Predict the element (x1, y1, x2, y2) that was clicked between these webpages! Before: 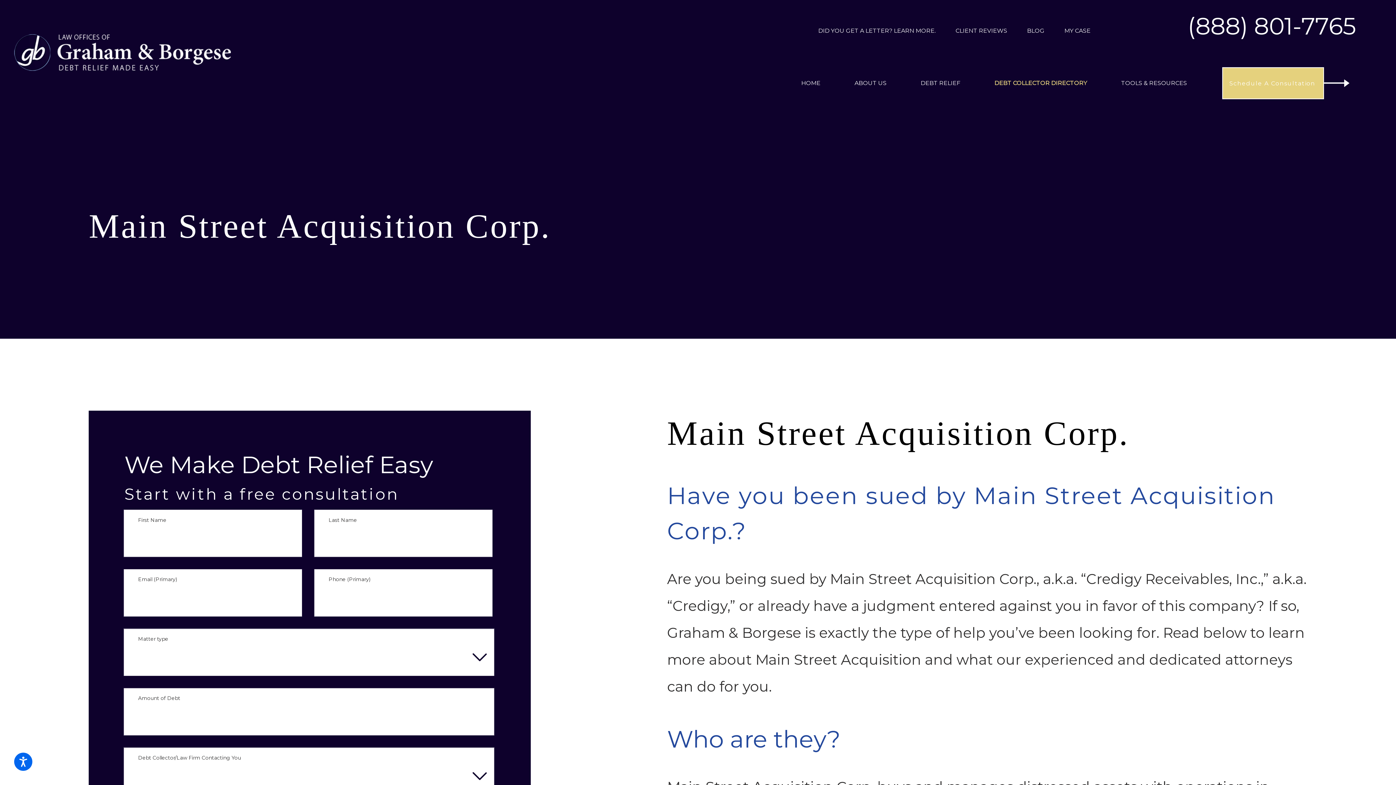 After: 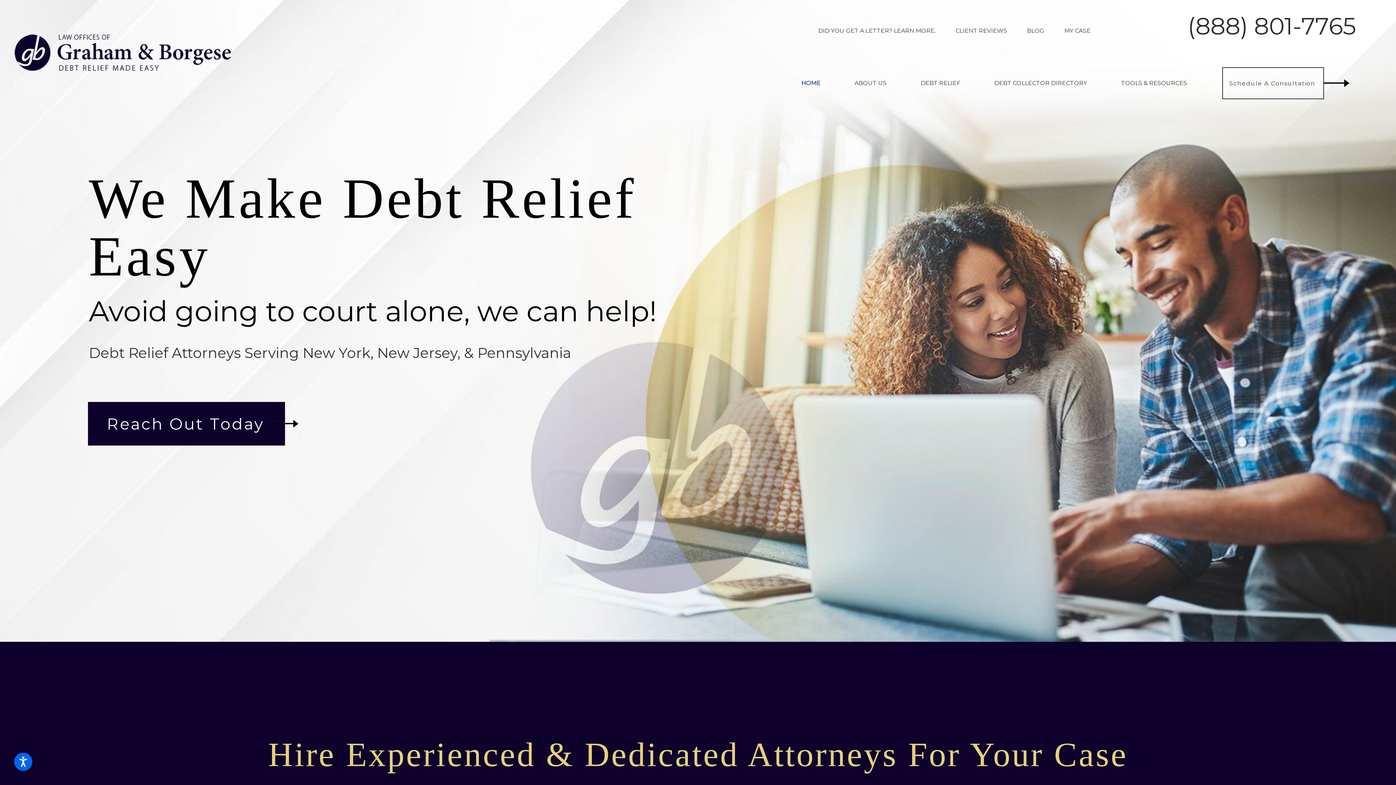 Action: bbox: (14, 34, 230, 70)